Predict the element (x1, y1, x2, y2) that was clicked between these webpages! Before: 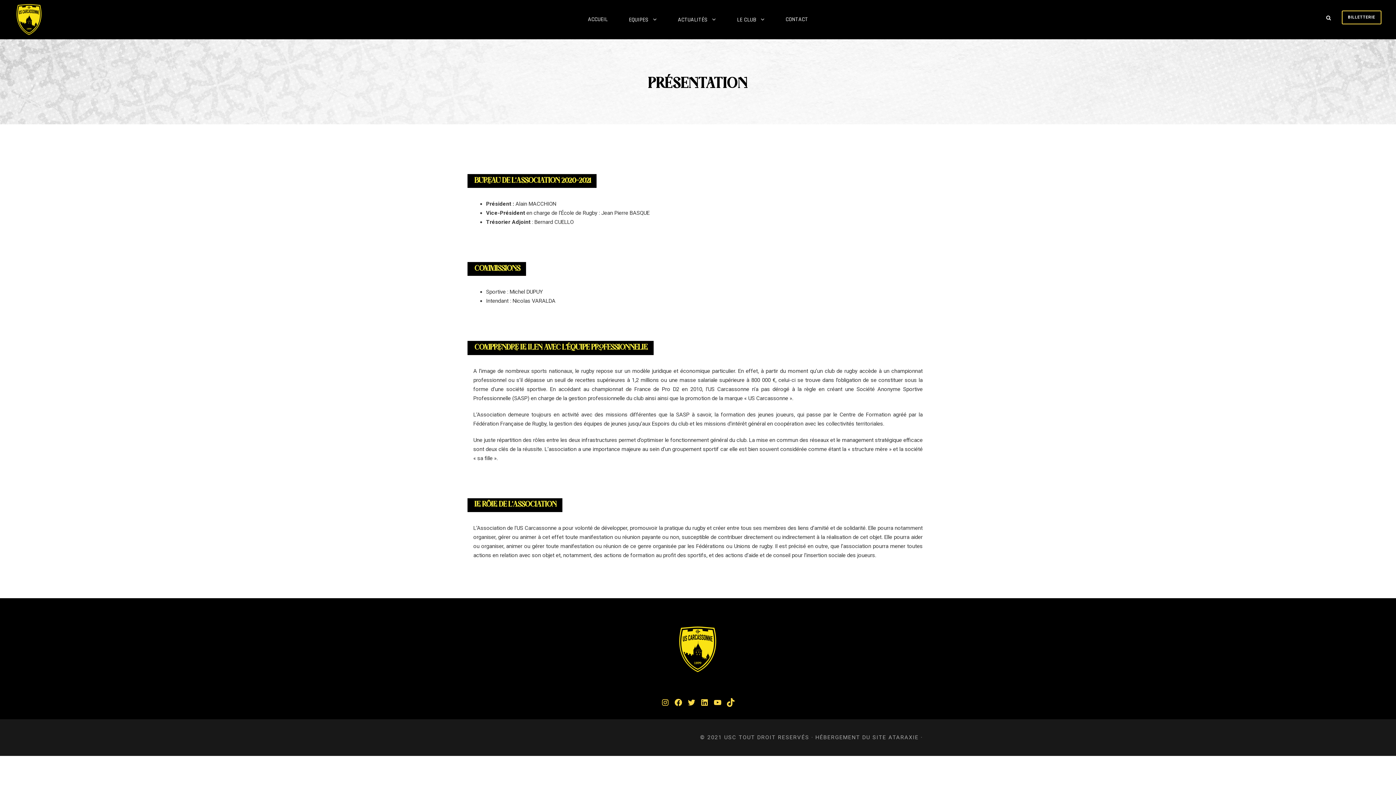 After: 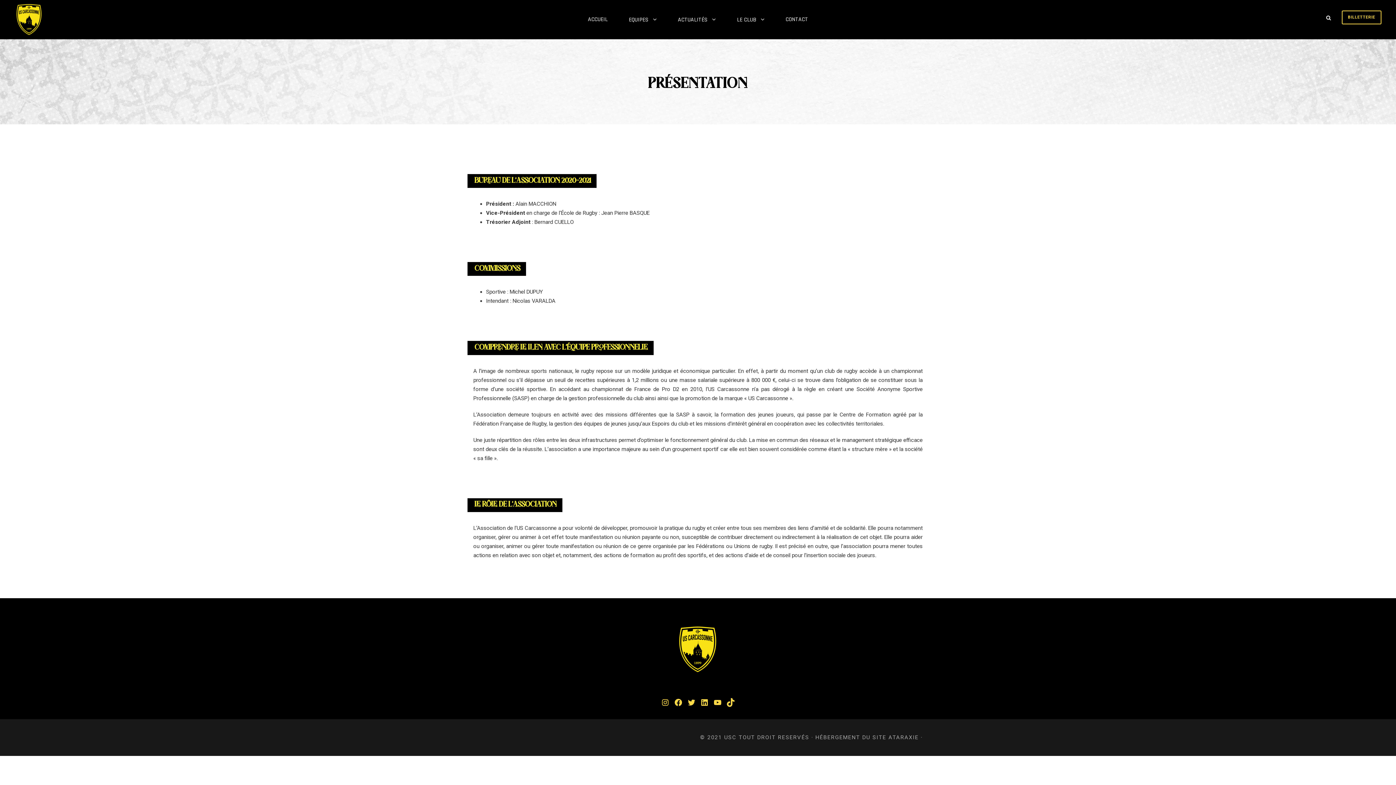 Action: bbox: (1342, 10, 1381, 24) label: BILLETTERIE